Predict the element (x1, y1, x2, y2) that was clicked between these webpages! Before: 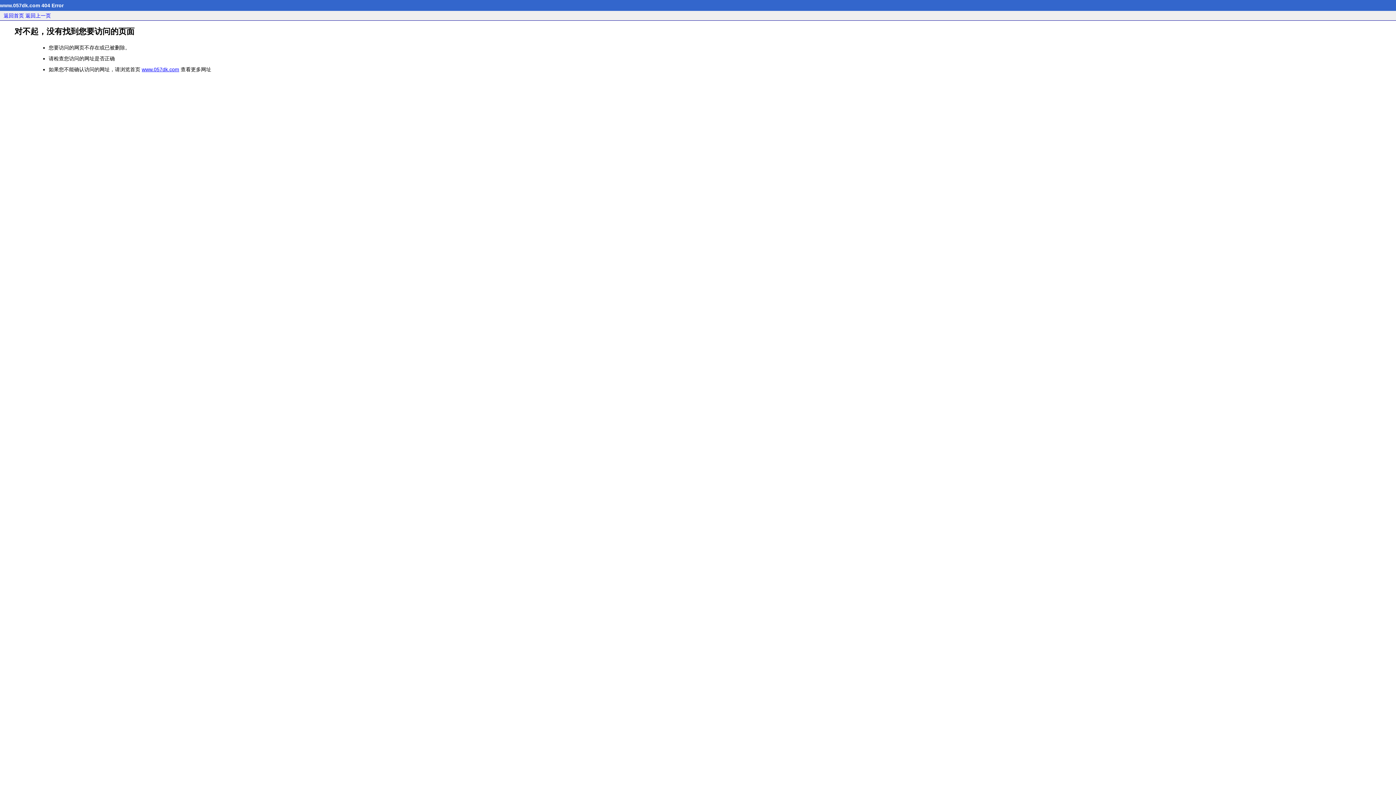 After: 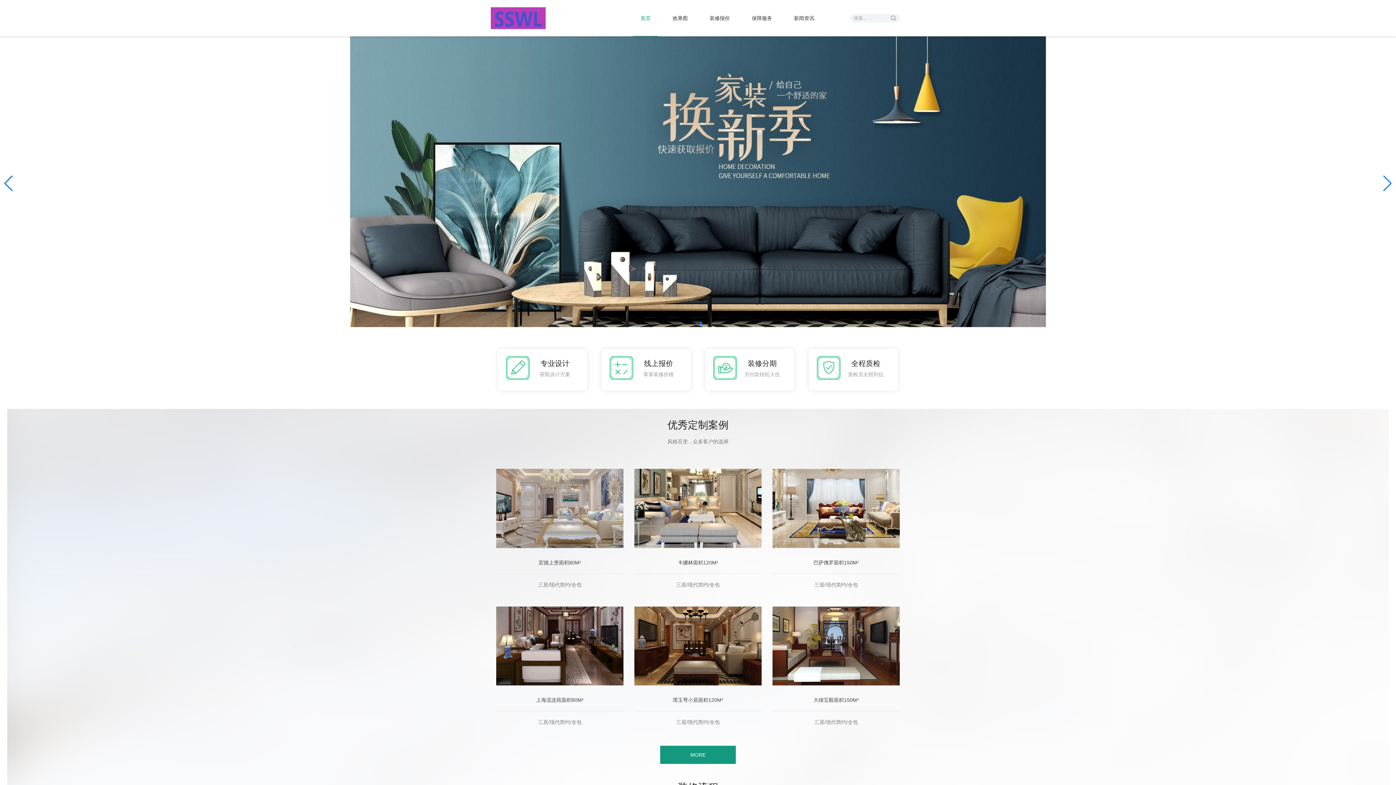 Action: bbox: (3, 12, 24, 18) label: 返回首页